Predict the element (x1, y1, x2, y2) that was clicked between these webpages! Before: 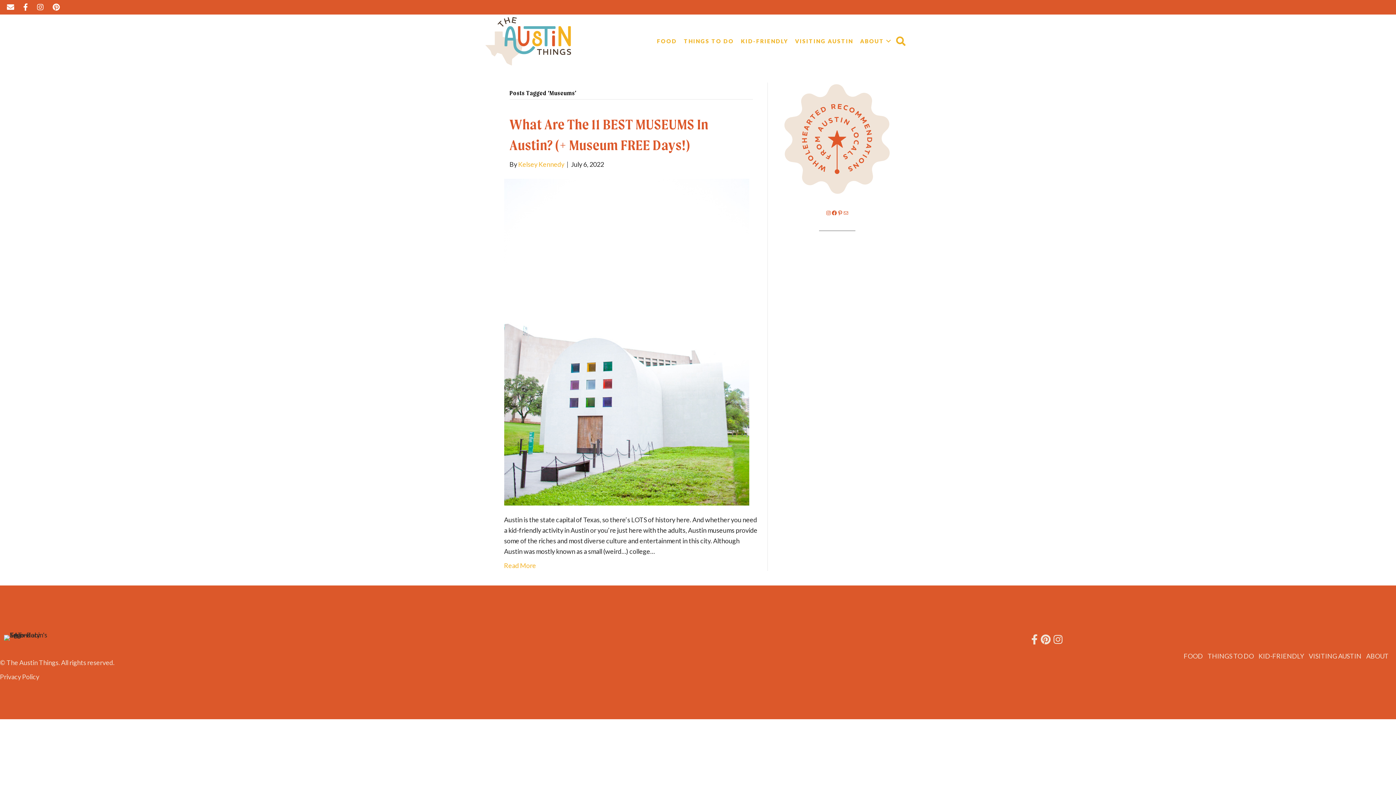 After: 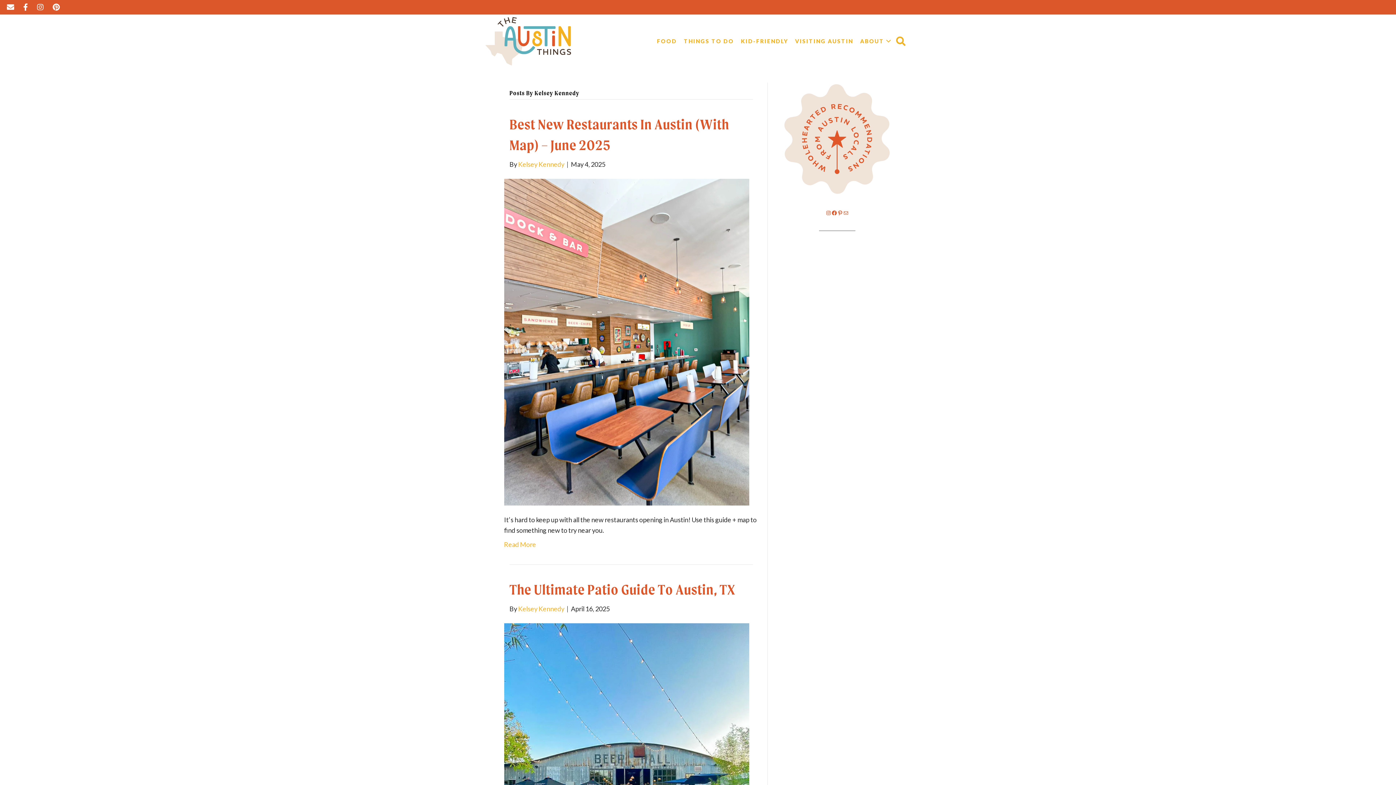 Action: label: Kelsey Kennedy bbox: (518, 160, 564, 168)